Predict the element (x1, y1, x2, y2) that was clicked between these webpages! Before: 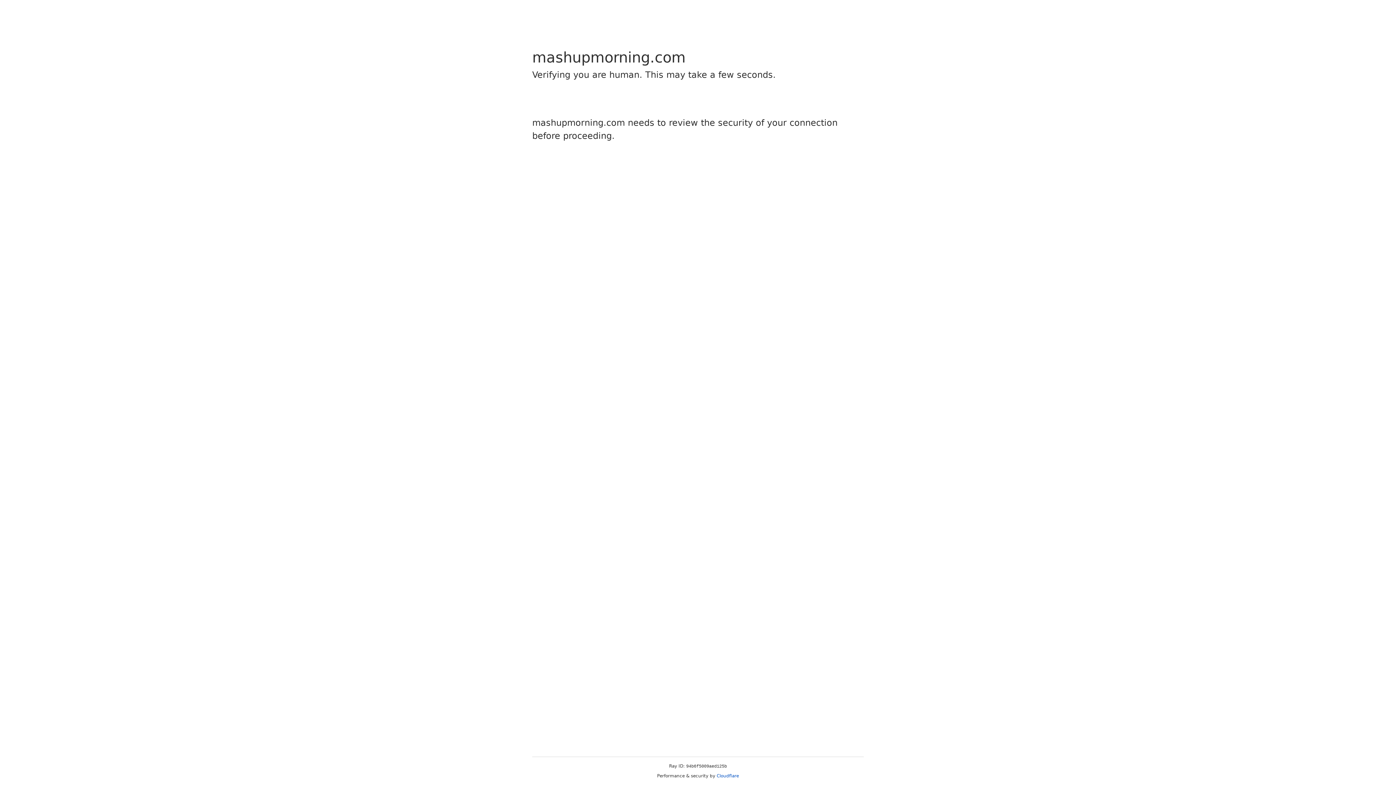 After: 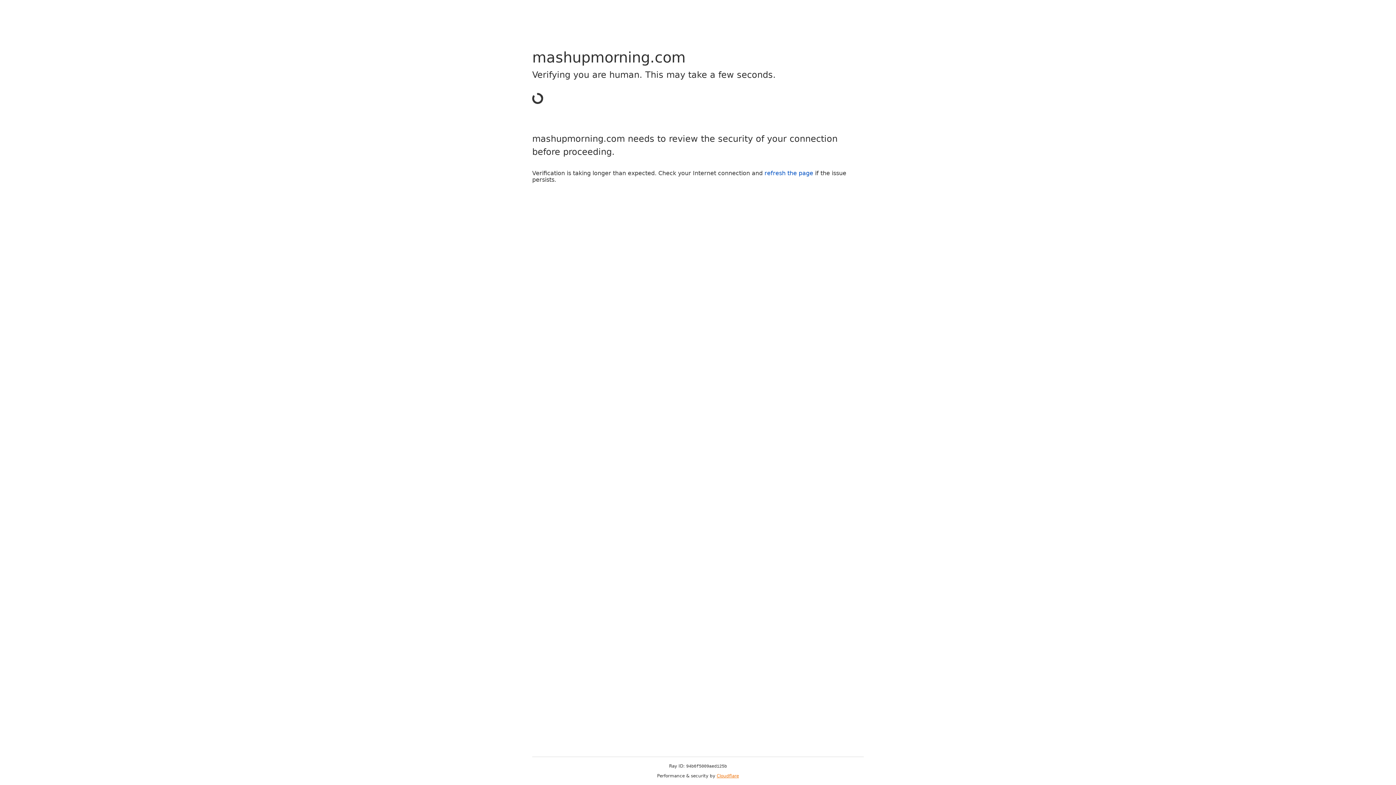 Action: label: Cloudflare bbox: (716, 773, 739, 778)